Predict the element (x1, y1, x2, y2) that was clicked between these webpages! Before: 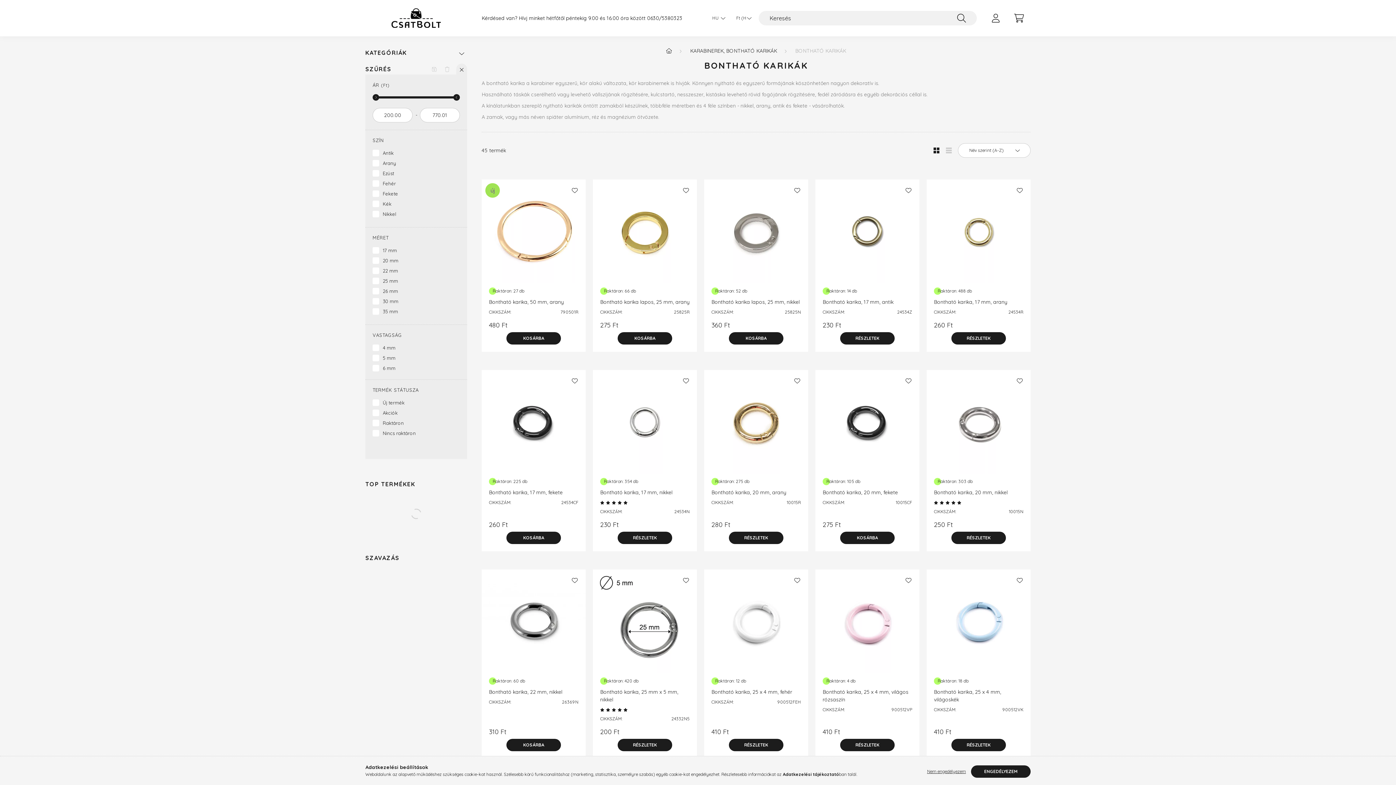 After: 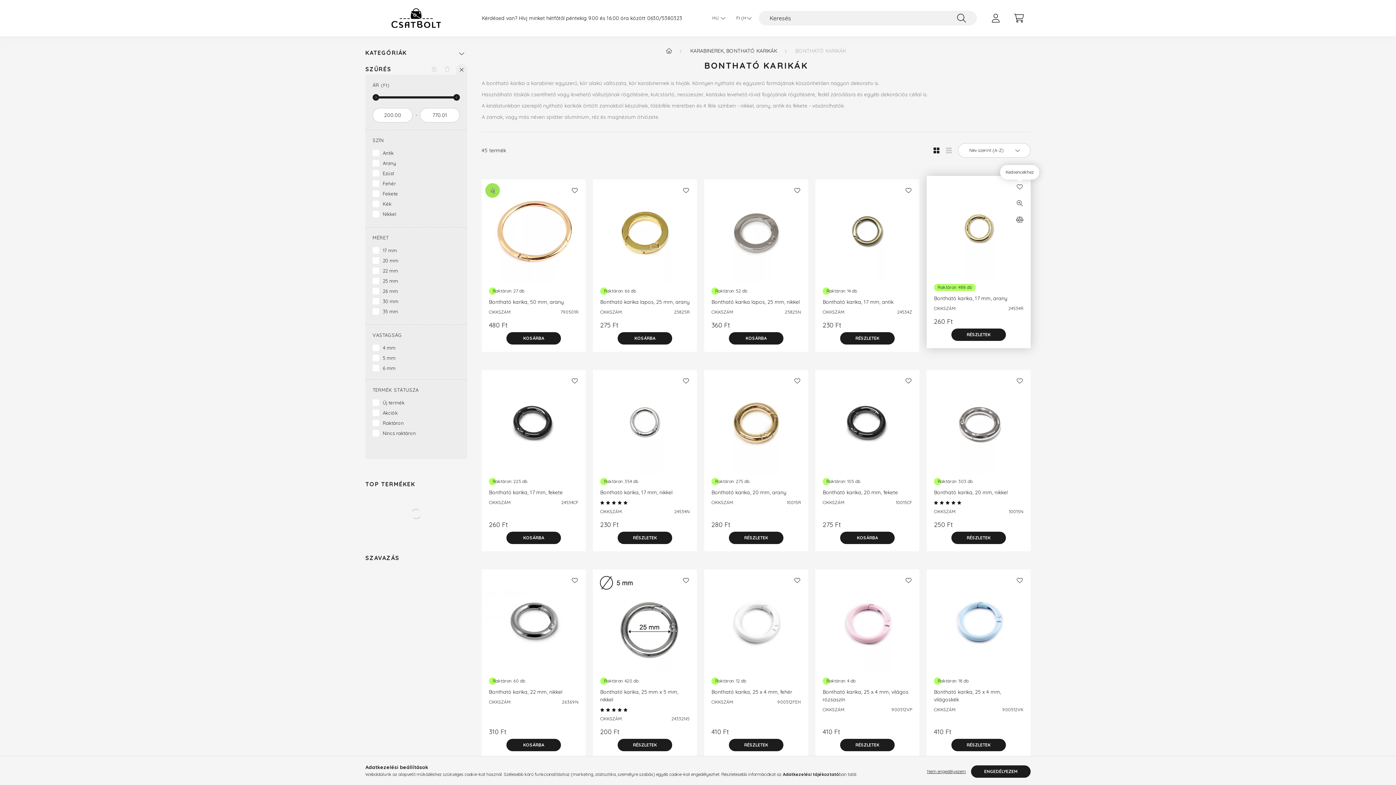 Action: bbox: (1012, 183, 1027, 197) label: Kedvencekhez